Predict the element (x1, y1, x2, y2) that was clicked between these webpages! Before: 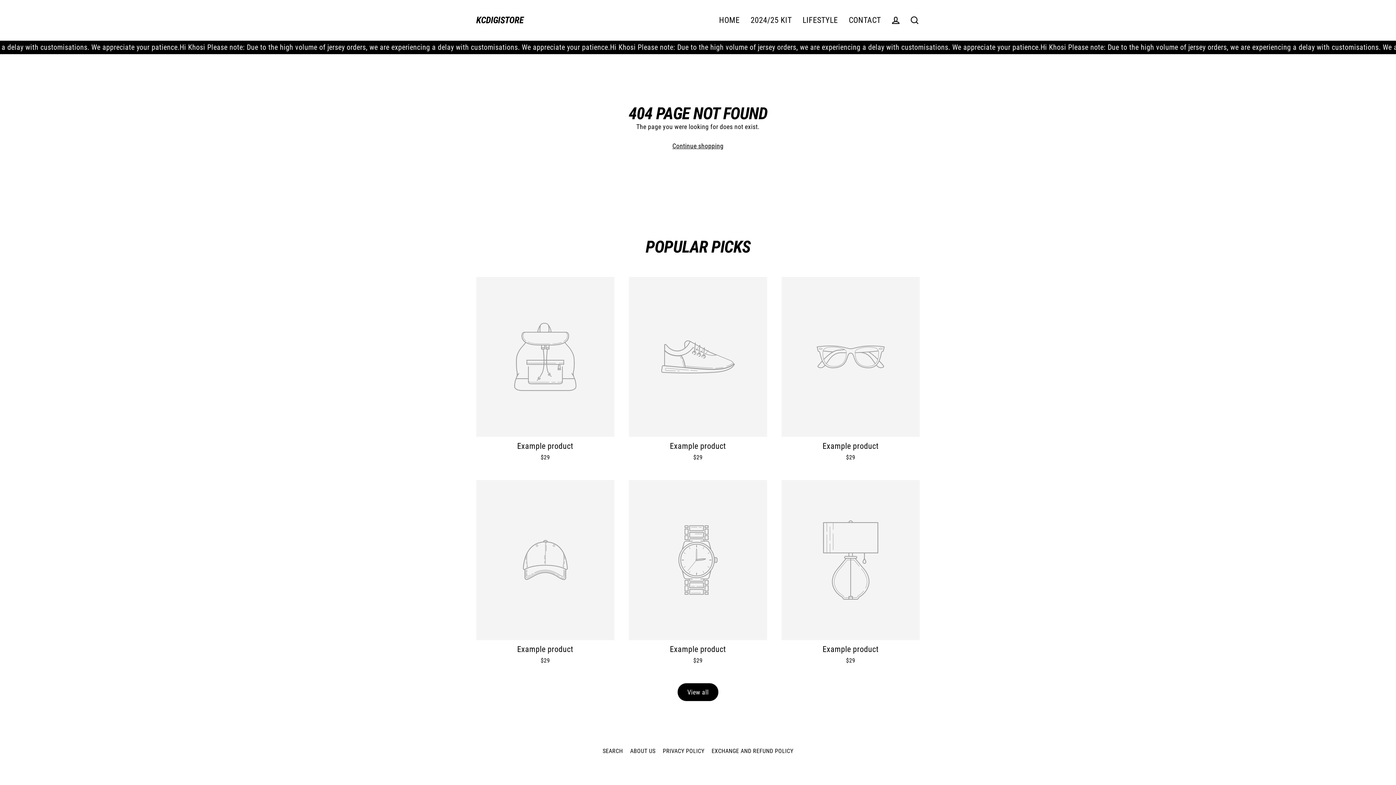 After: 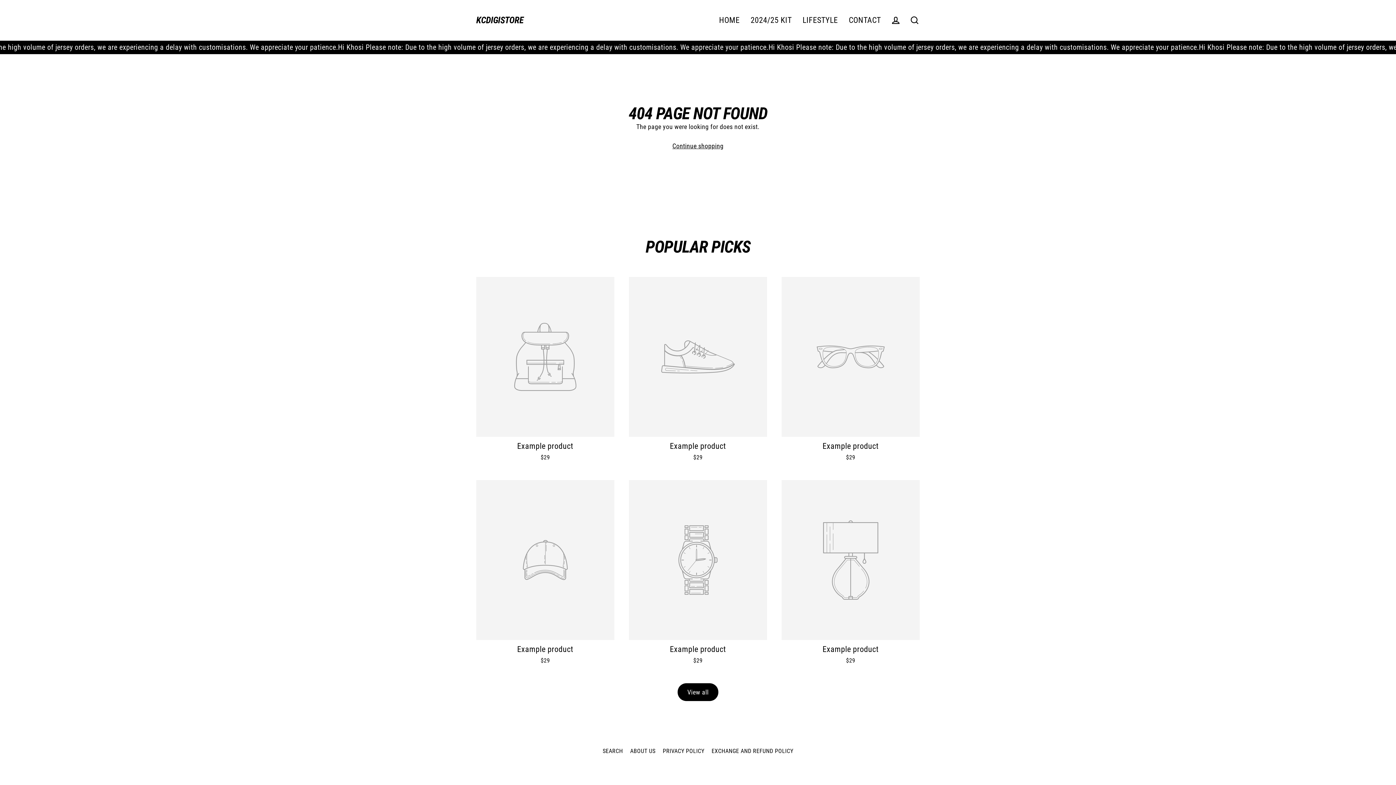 Action: label: View all bbox: (677, 683, 718, 701)